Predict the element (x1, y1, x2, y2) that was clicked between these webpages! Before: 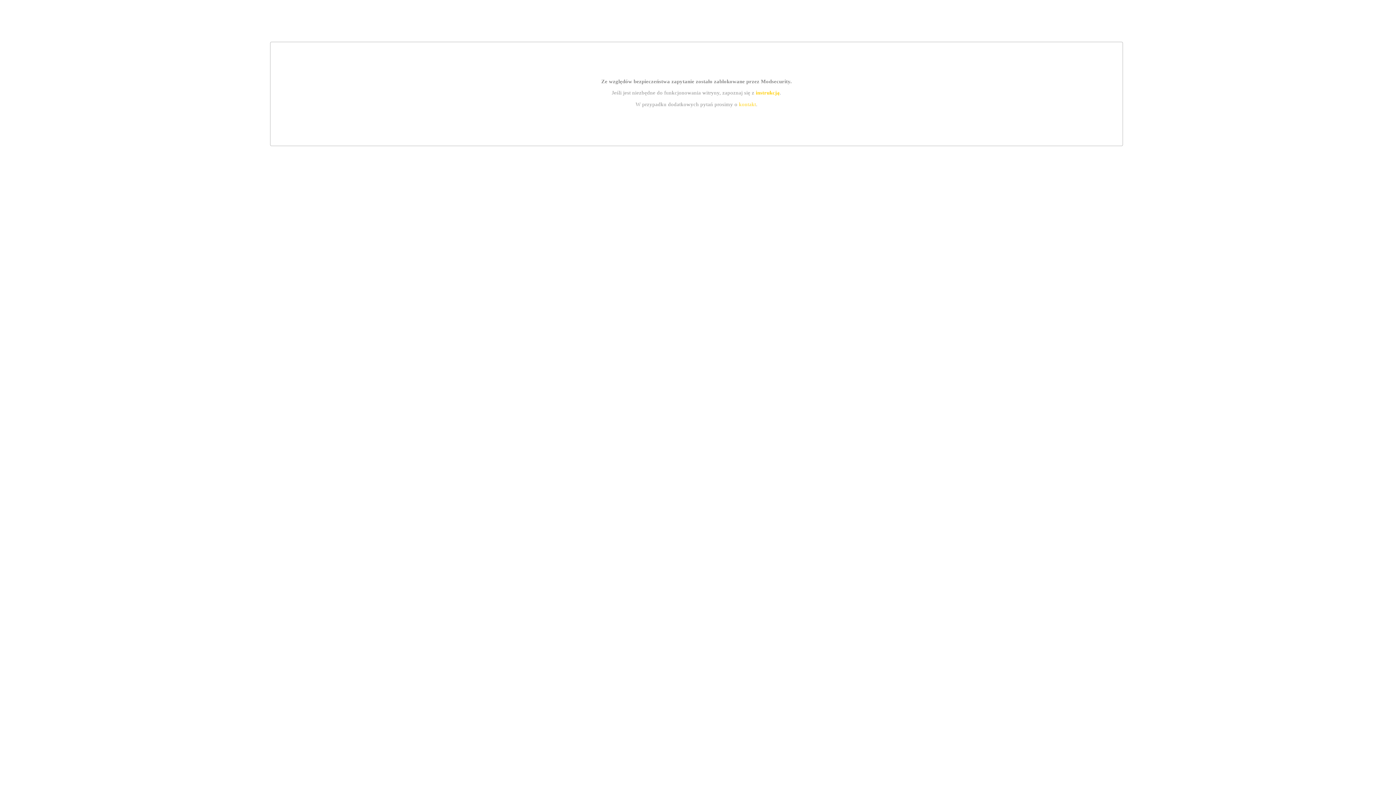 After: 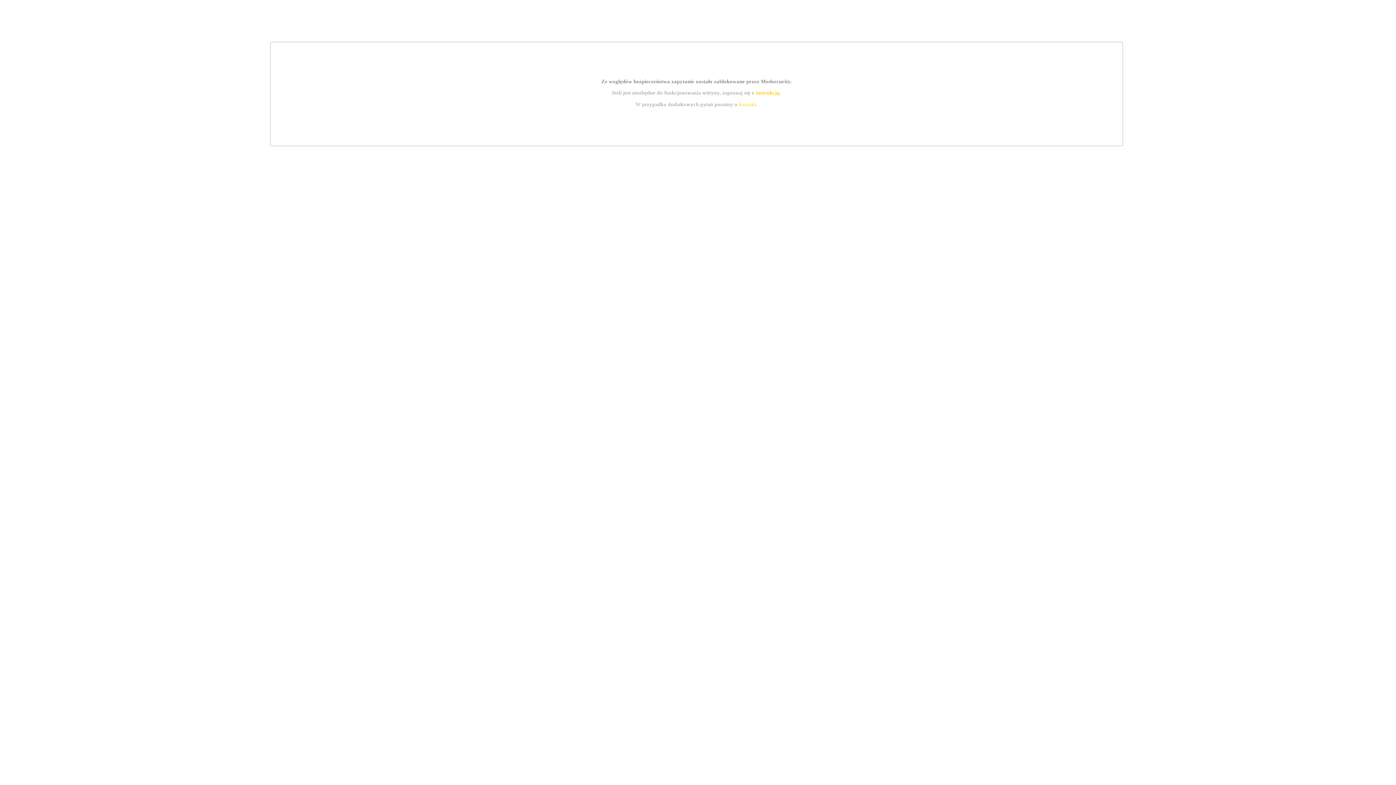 Action: label: kontakt bbox: (739, 101, 756, 107)